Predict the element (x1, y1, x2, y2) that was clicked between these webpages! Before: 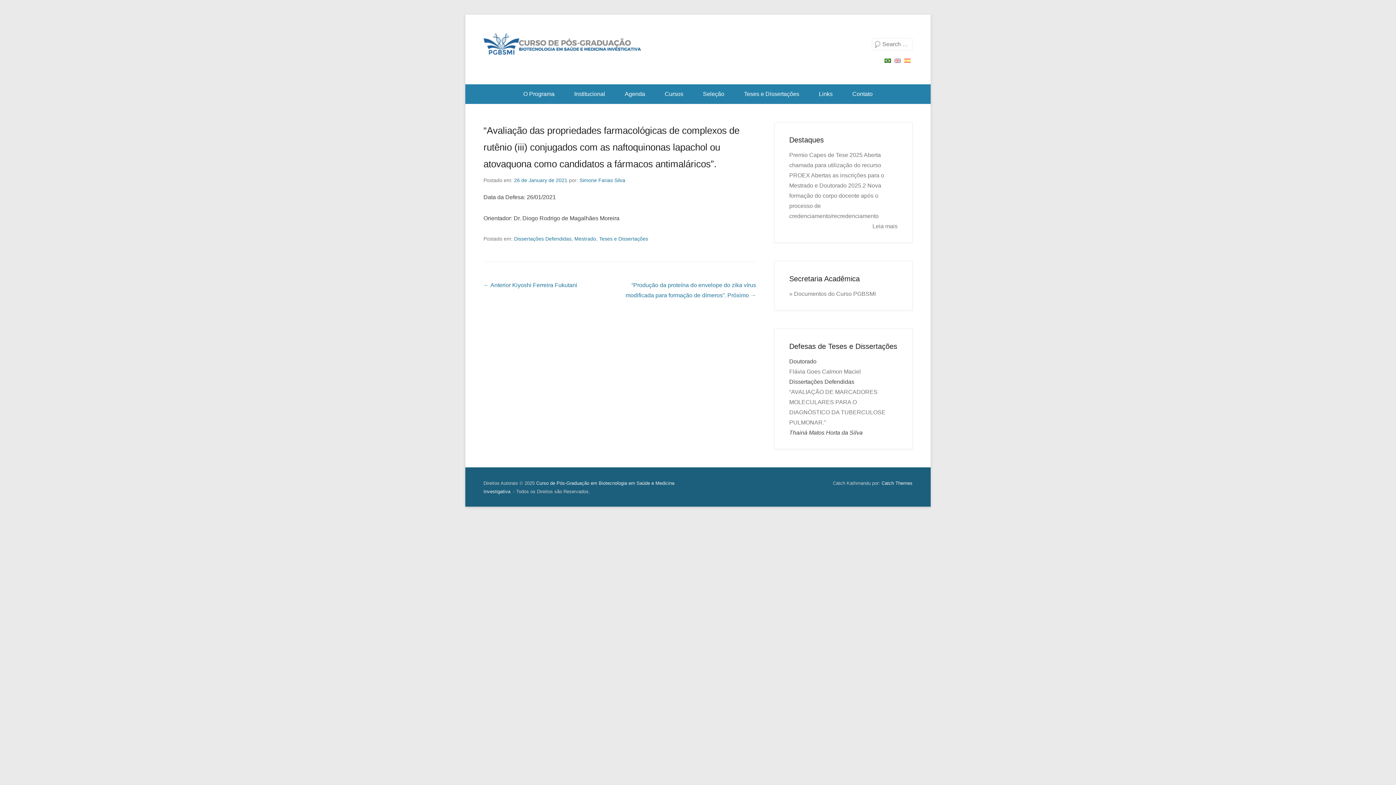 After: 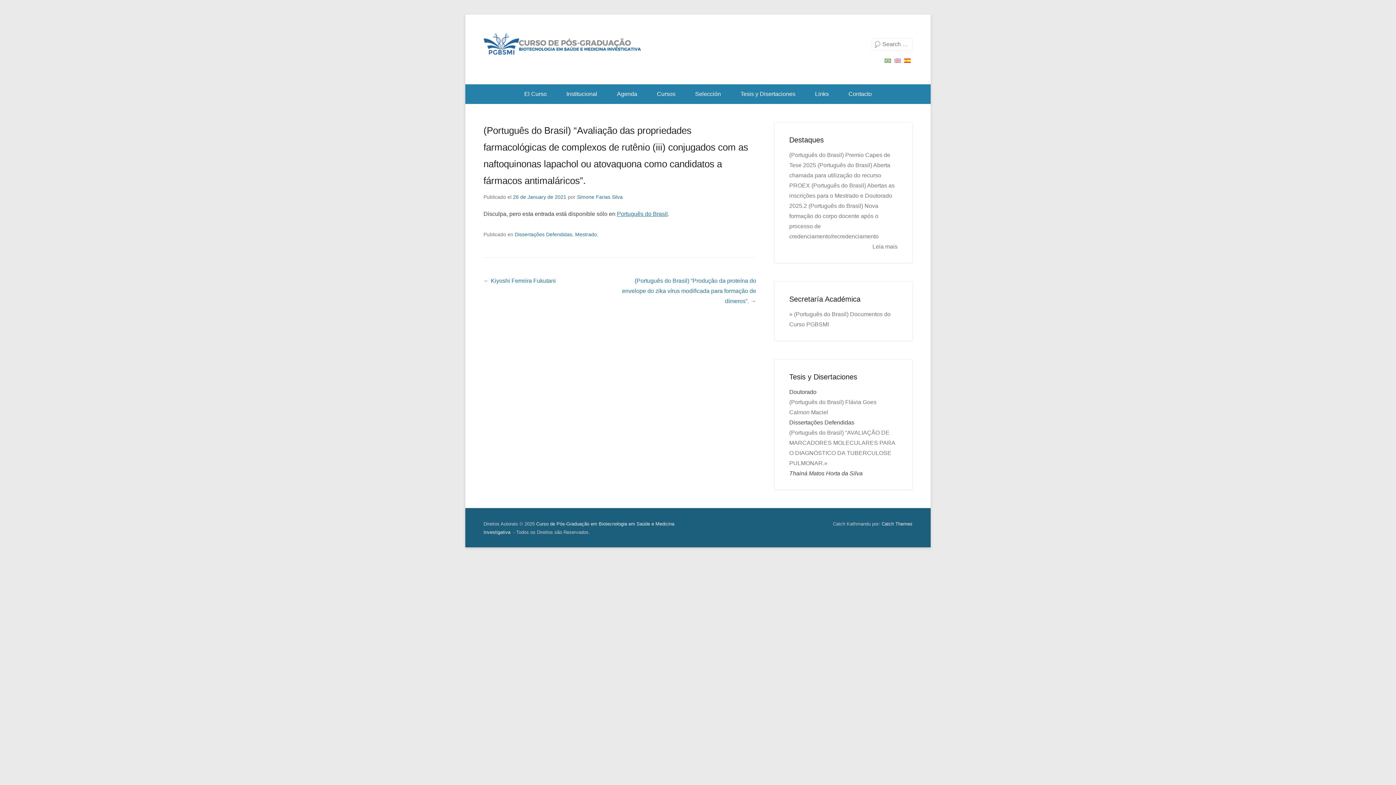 Action: bbox: (904, 58, 910, 62)